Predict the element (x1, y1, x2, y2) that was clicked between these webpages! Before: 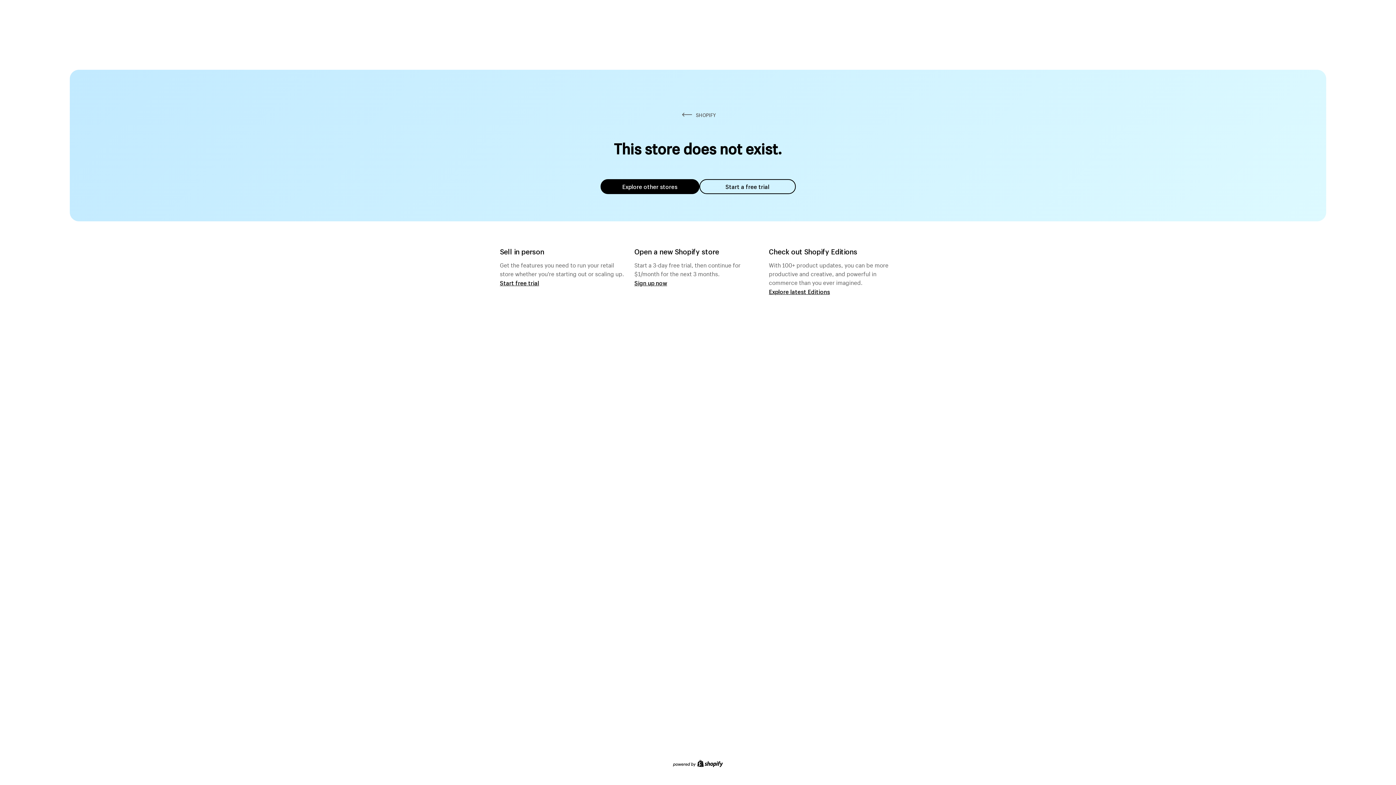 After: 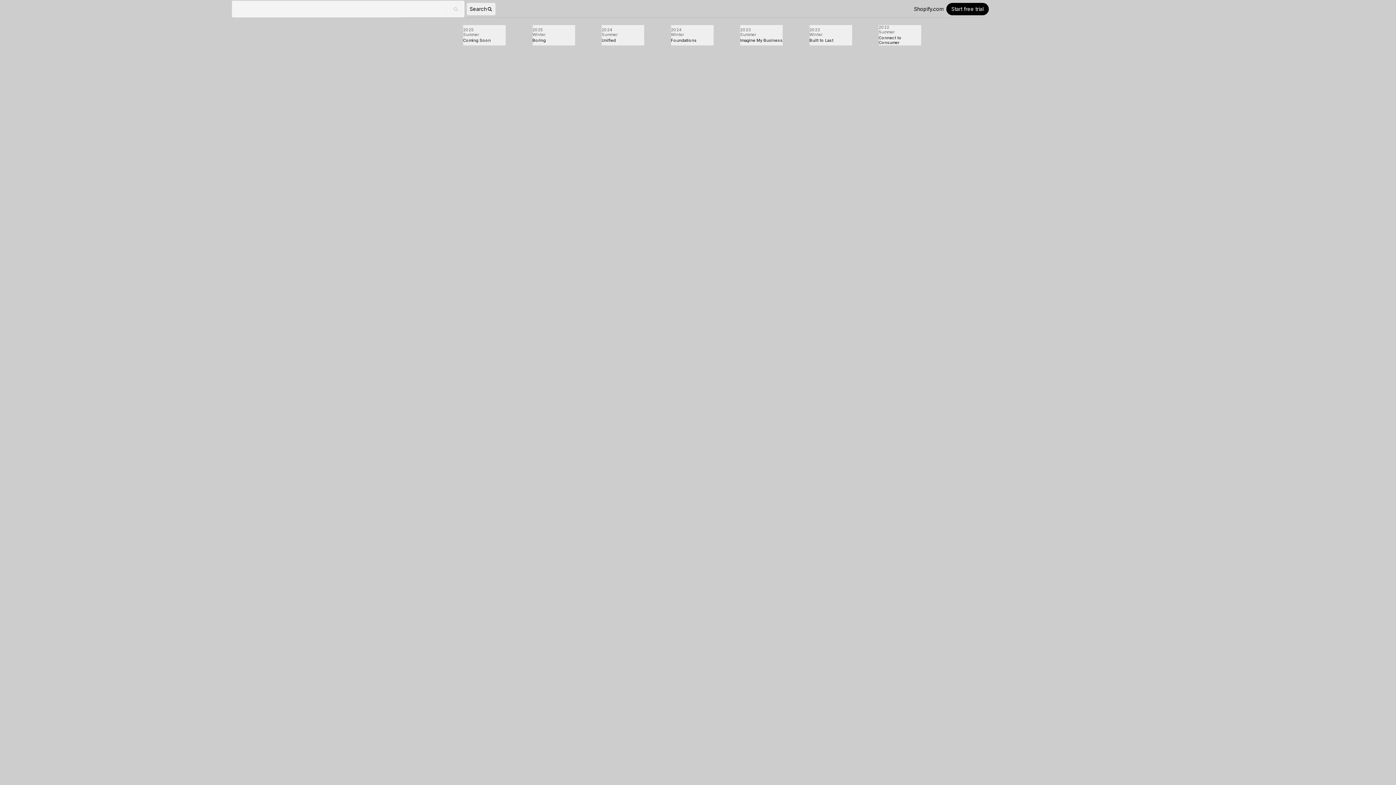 Action: label: Explore latest Editions bbox: (769, 287, 830, 295)